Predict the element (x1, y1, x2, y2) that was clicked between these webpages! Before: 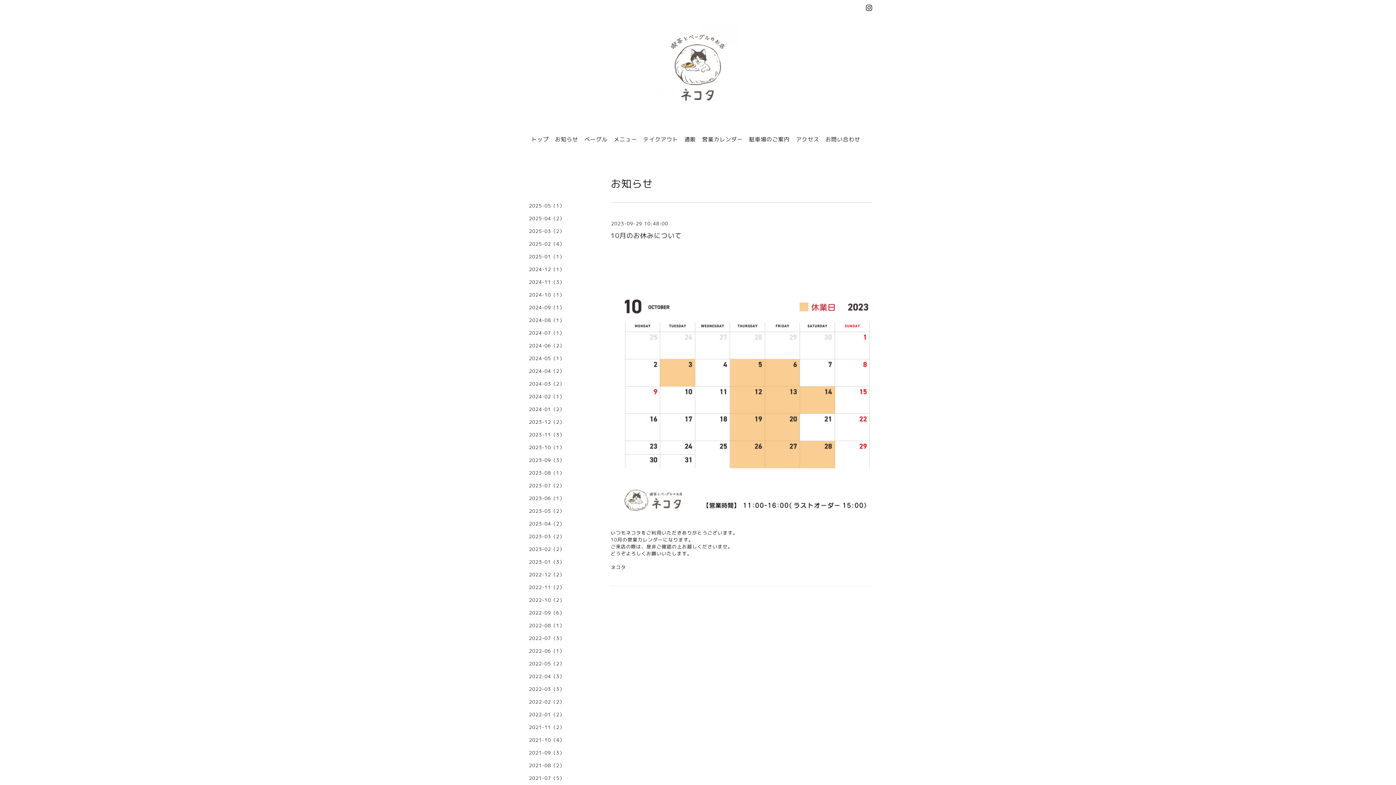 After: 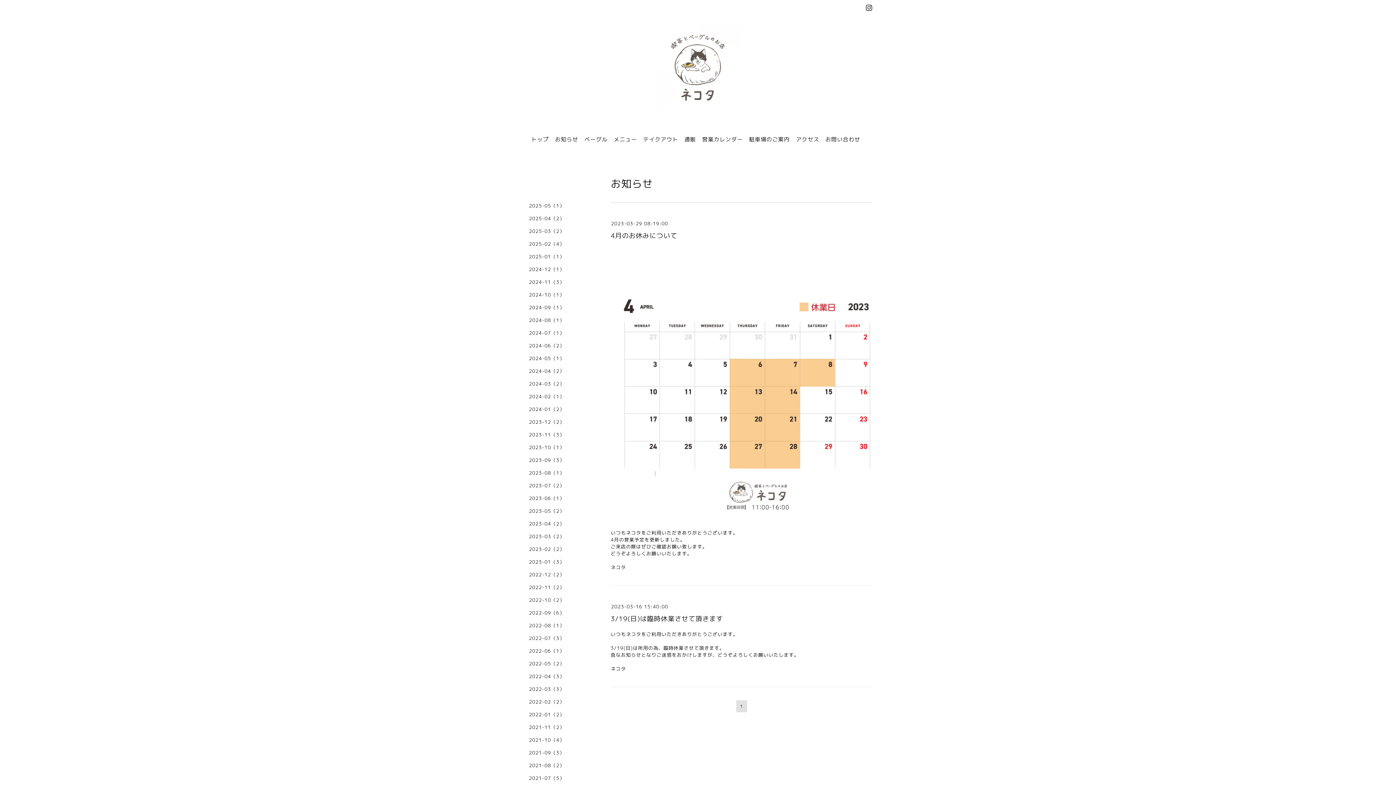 Action: bbox: (523, 533, 596, 545) label: 2023-03（2）